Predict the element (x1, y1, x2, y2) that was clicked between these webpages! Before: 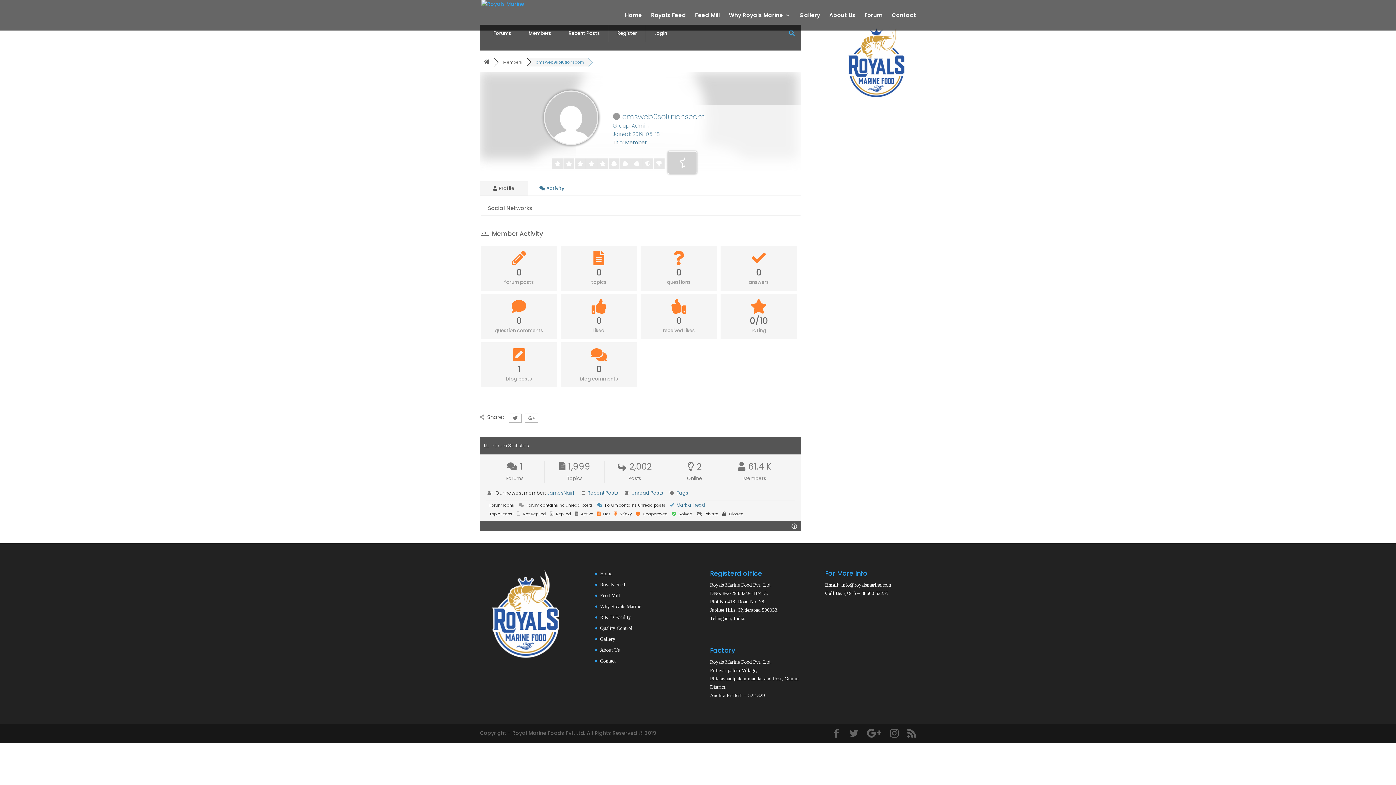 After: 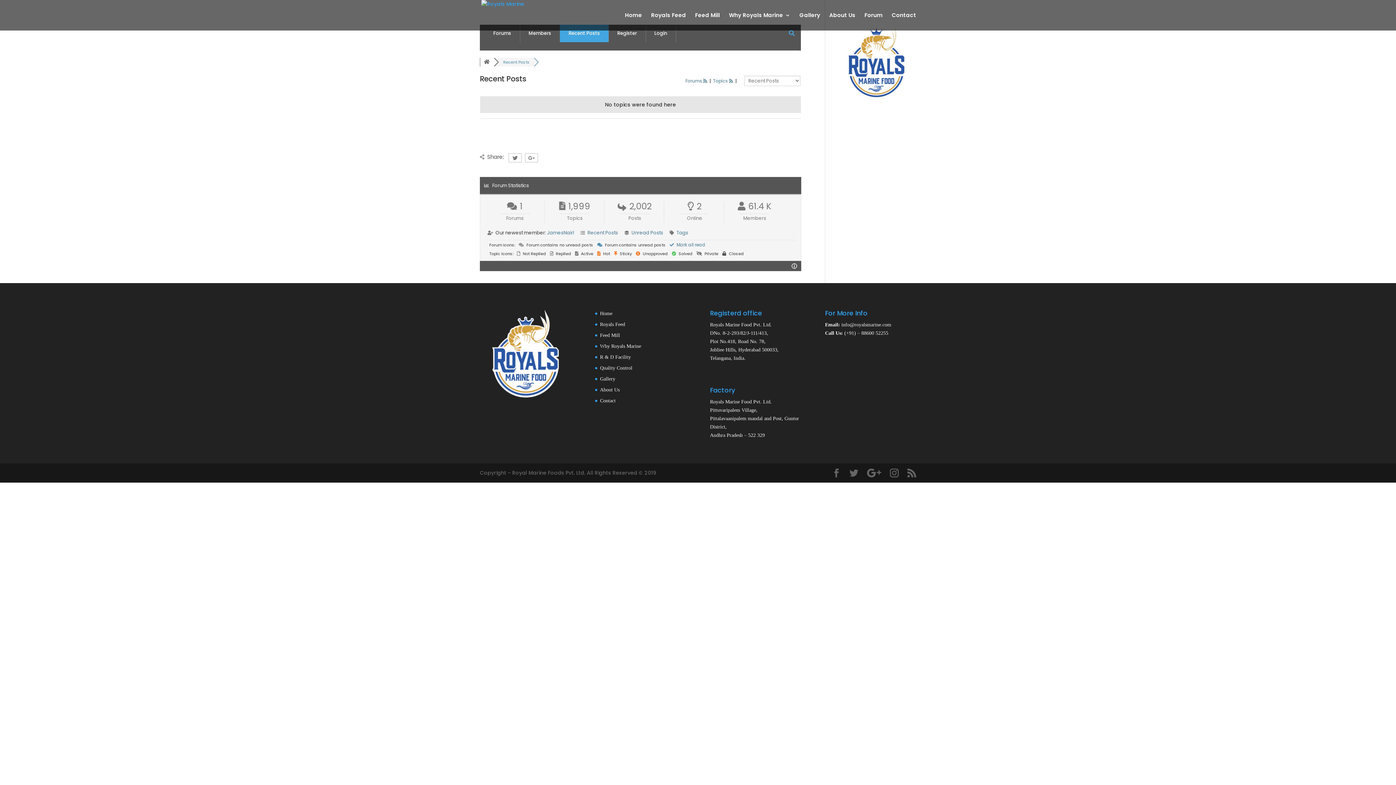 Action: label: Recent Posts bbox: (560, 24, 608, 42)